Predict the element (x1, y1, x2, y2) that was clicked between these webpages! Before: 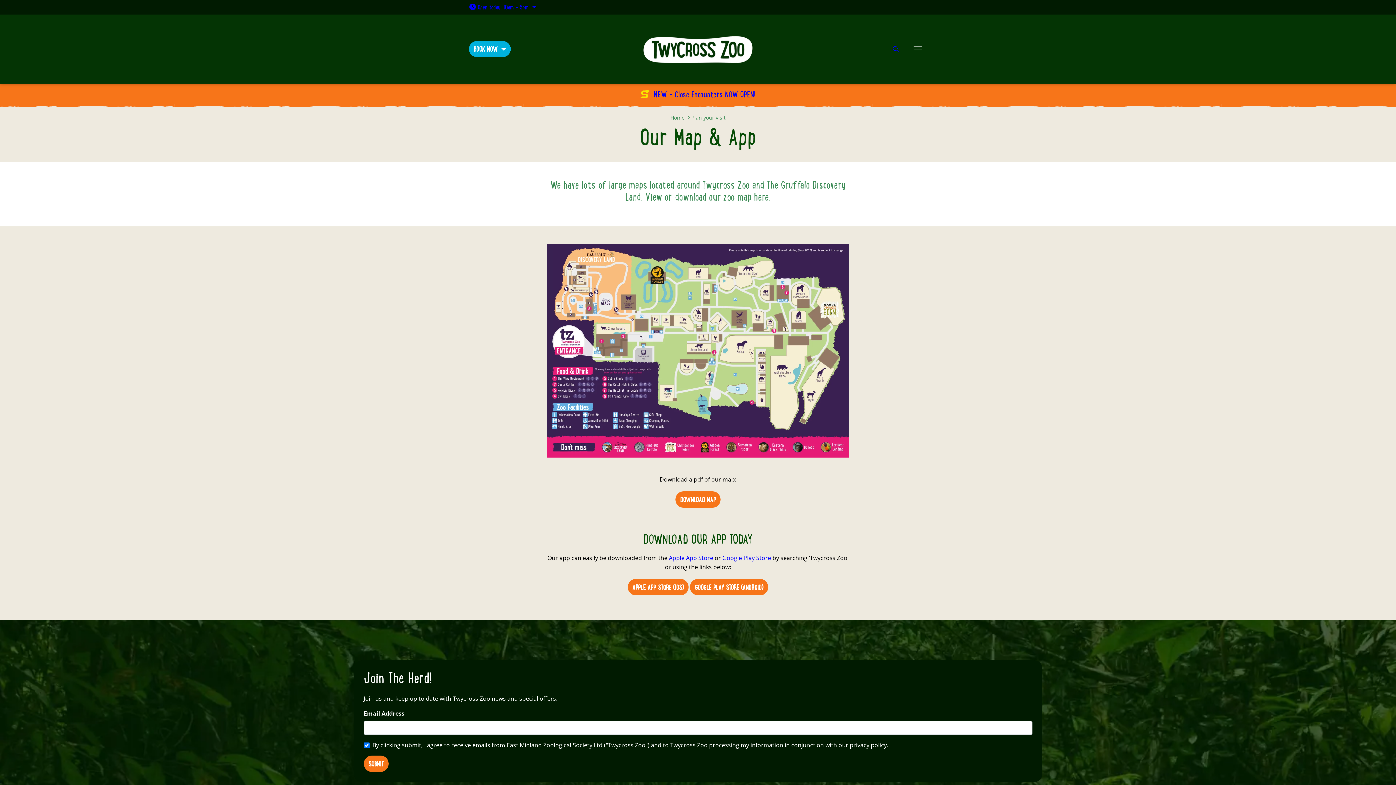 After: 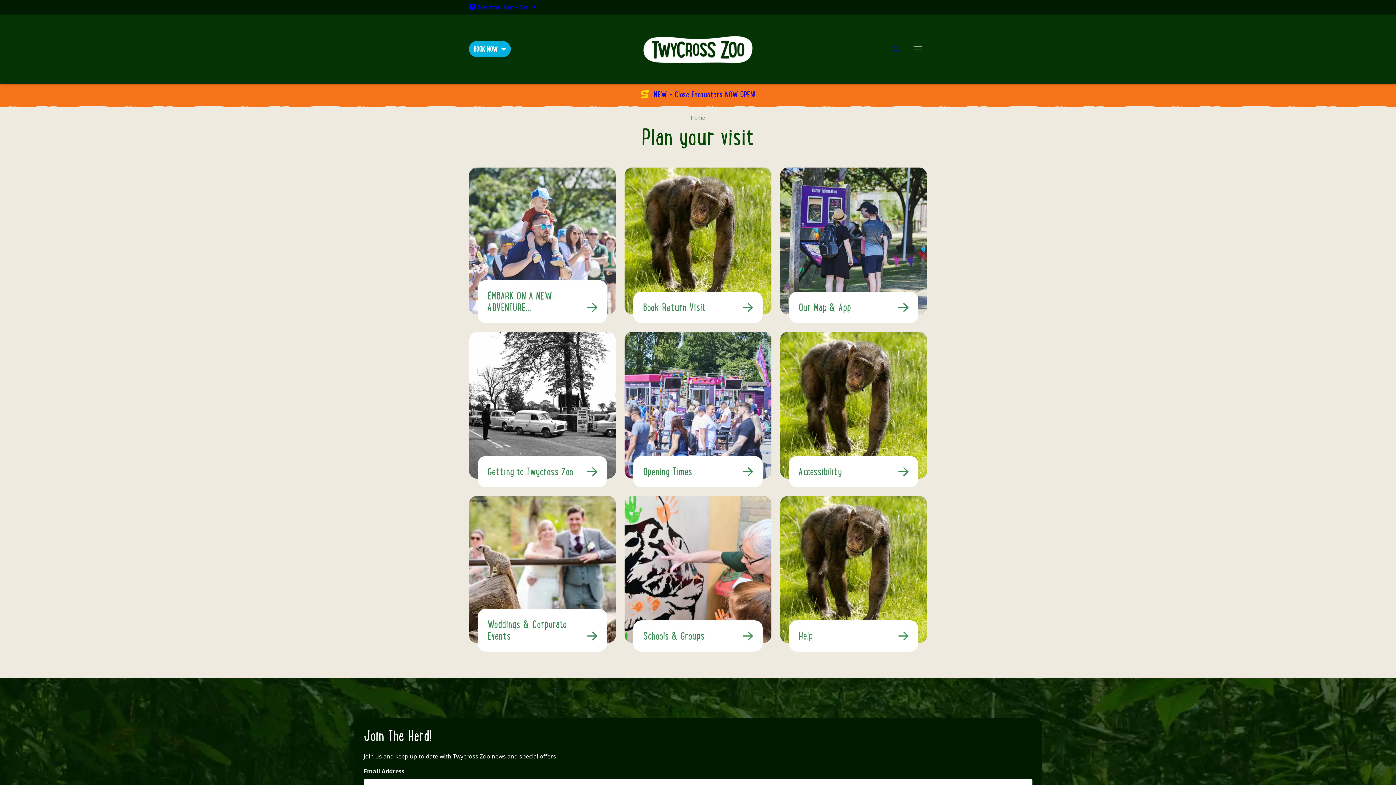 Action: label: Plan your visit bbox: (691, 113, 725, 121)